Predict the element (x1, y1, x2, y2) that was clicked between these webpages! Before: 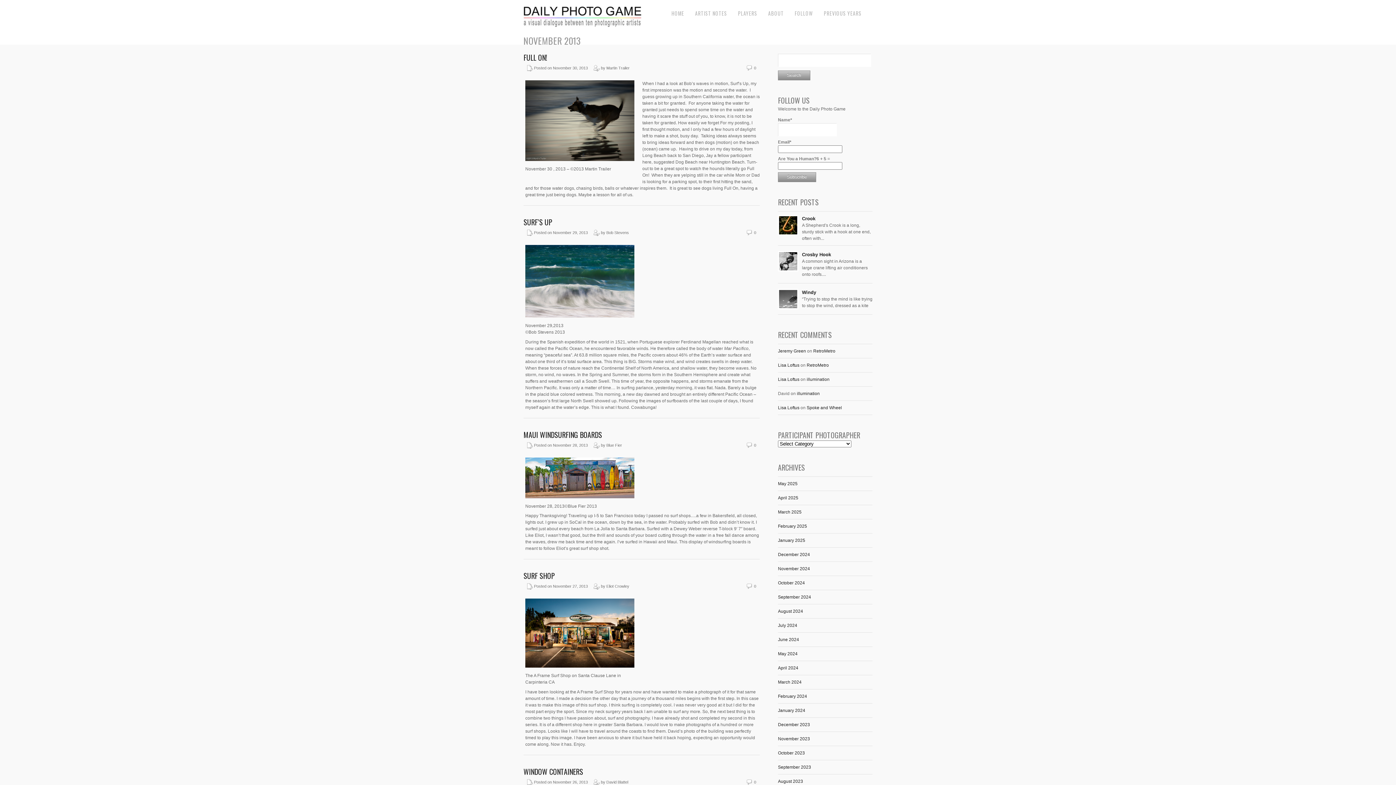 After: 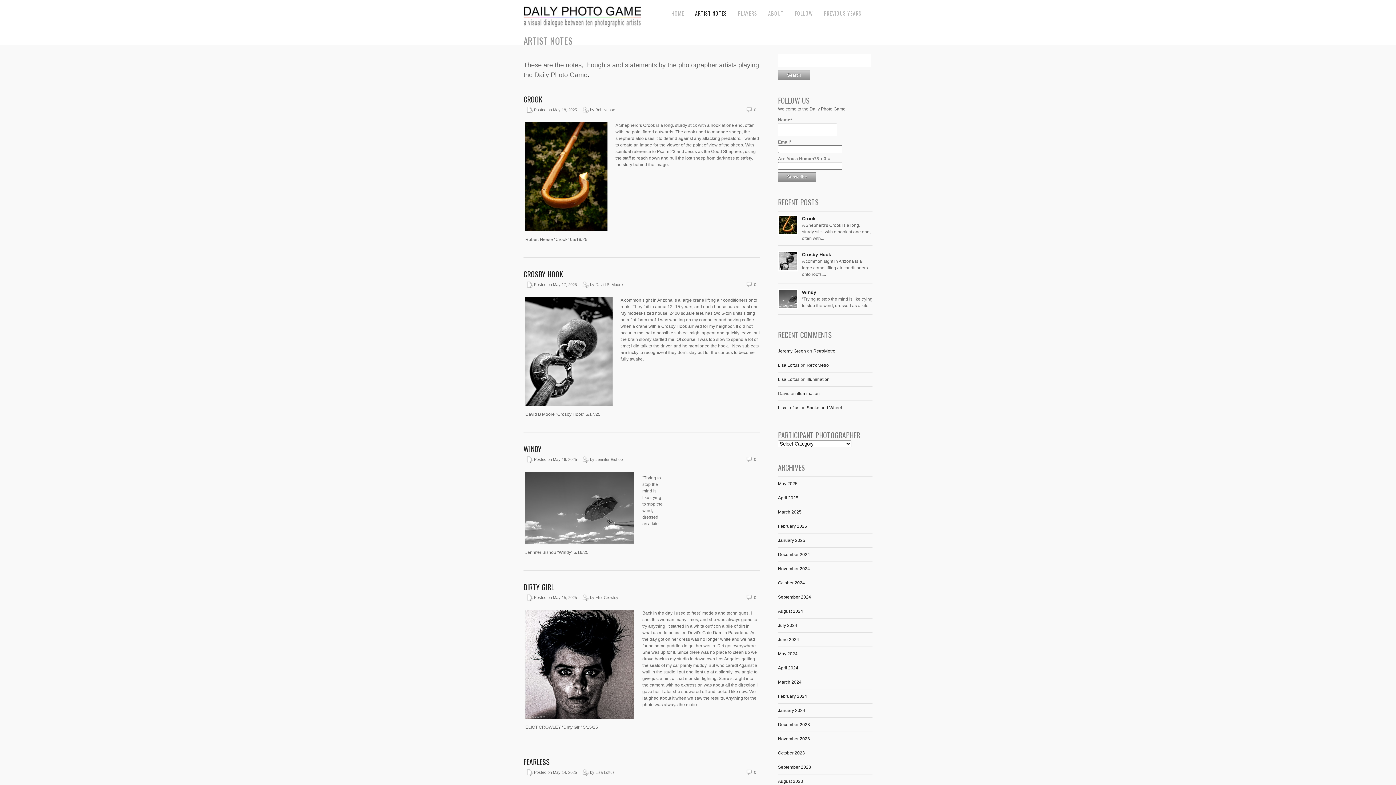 Action: label: ARTIST NOTES bbox: (695, 9, 727, 17)